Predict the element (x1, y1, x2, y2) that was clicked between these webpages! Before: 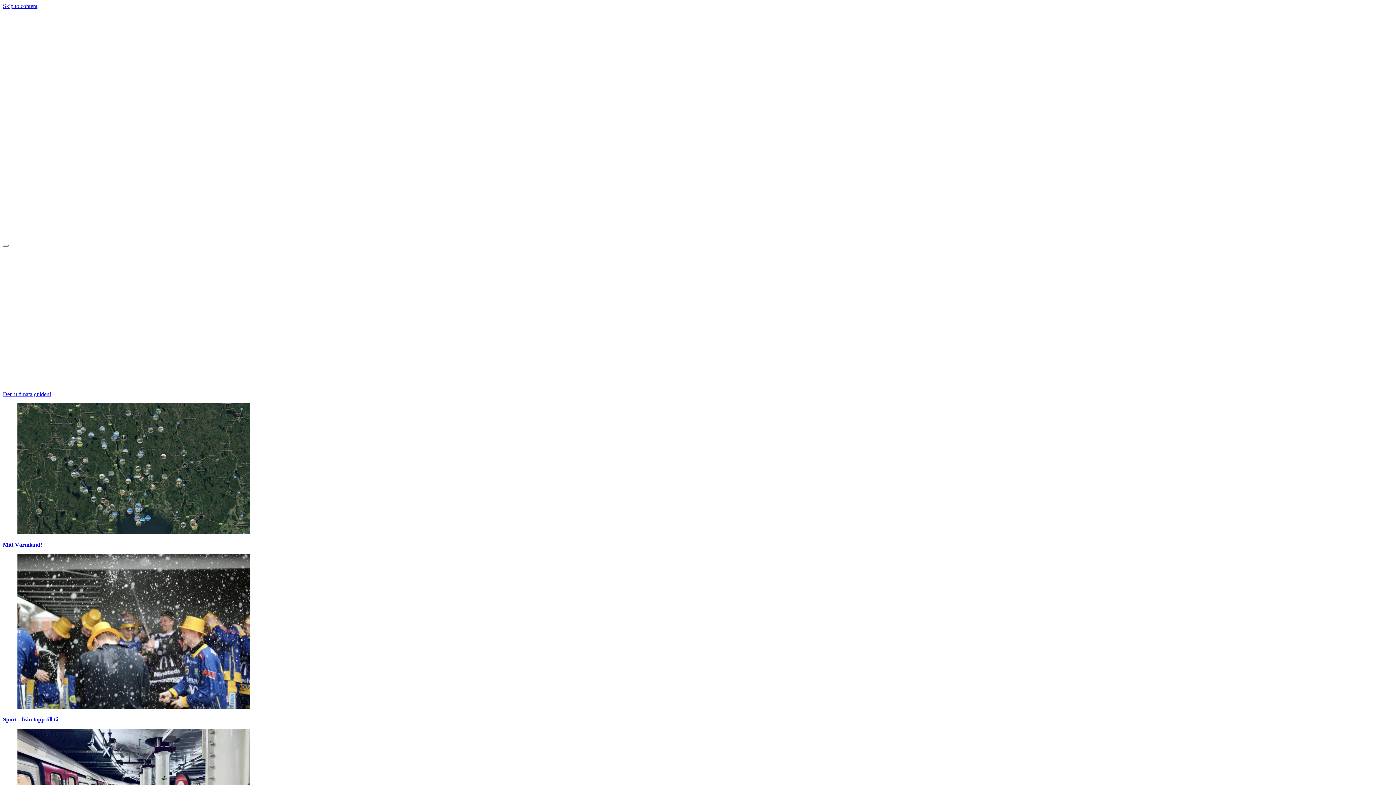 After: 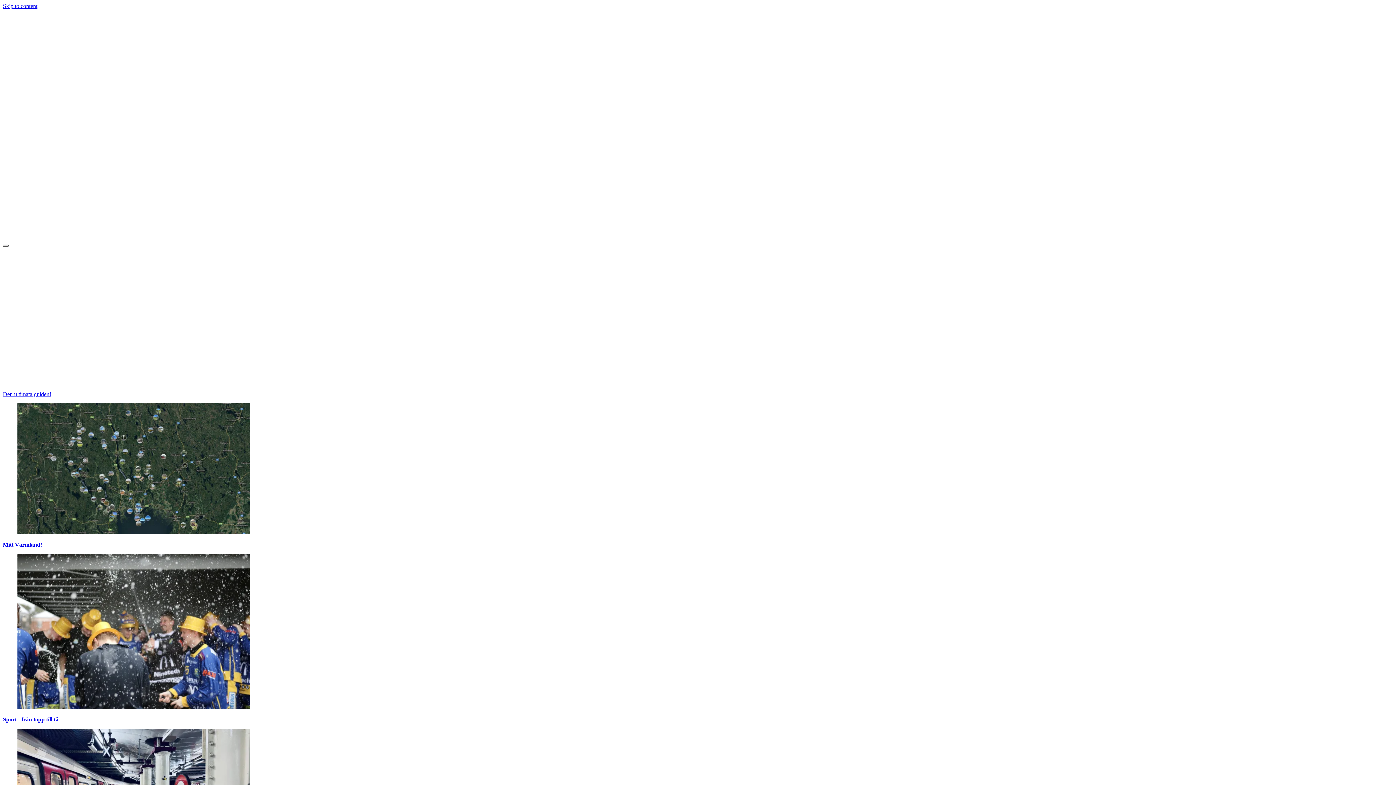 Action: bbox: (2, 244, 8, 246) label: Toggle navigation